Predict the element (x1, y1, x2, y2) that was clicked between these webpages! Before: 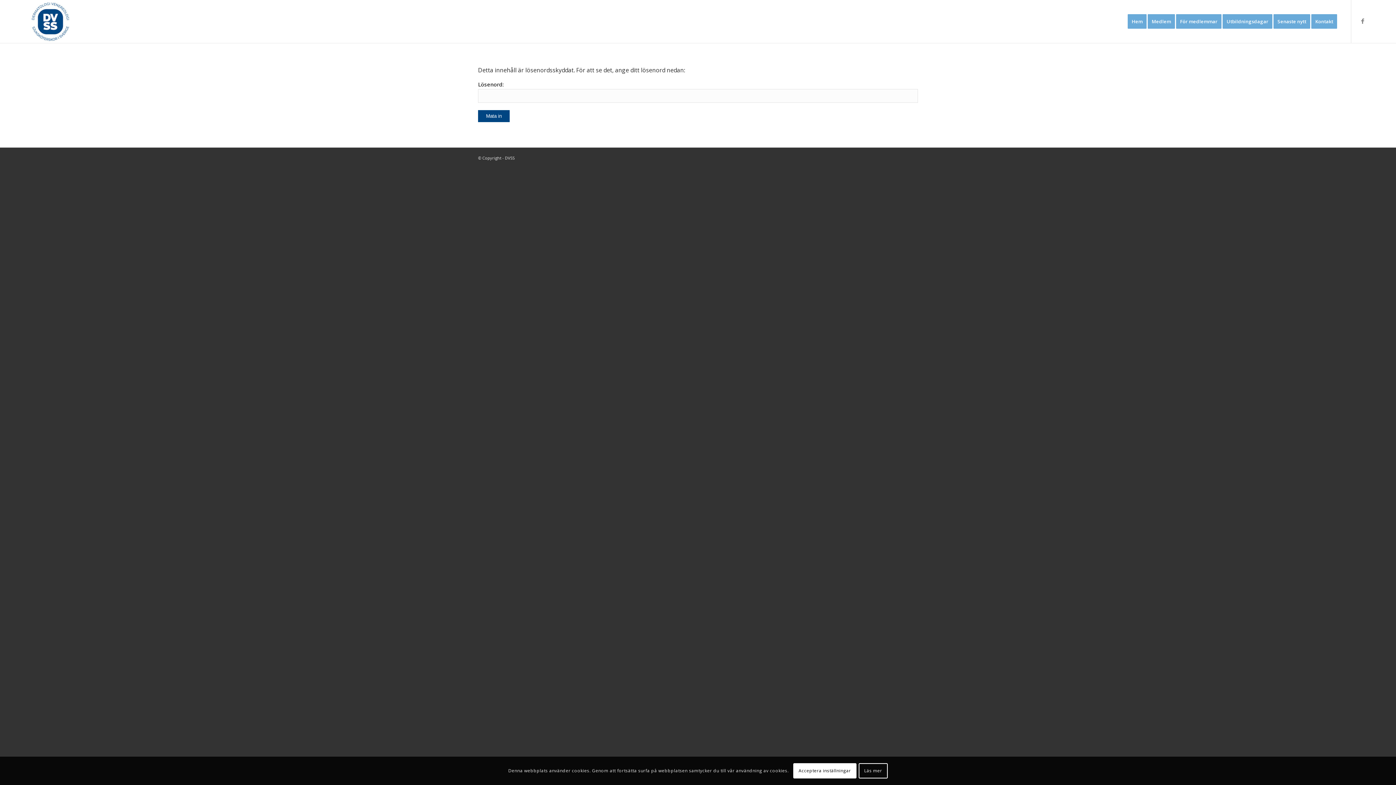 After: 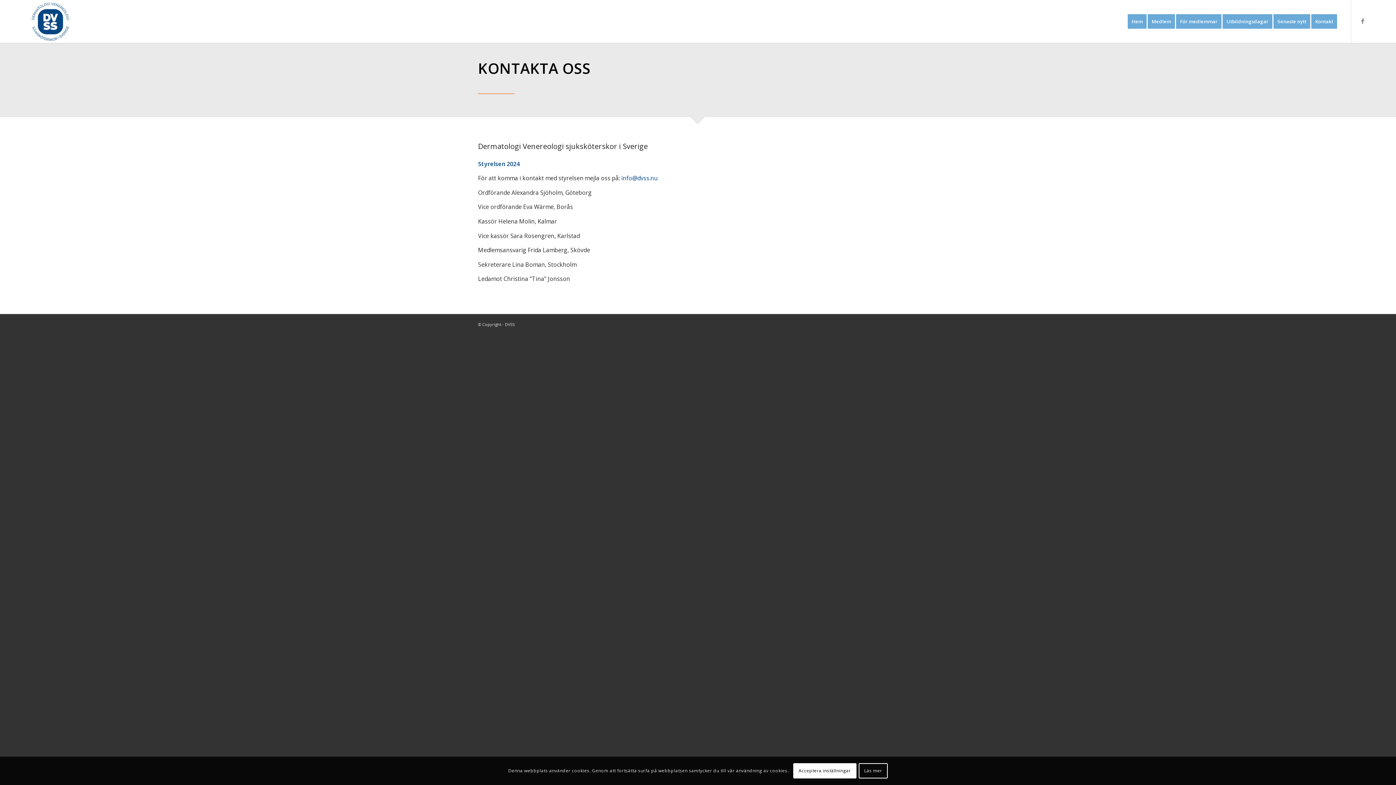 Action: label: Kontakt bbox: (1311, 0, 1342, 42)